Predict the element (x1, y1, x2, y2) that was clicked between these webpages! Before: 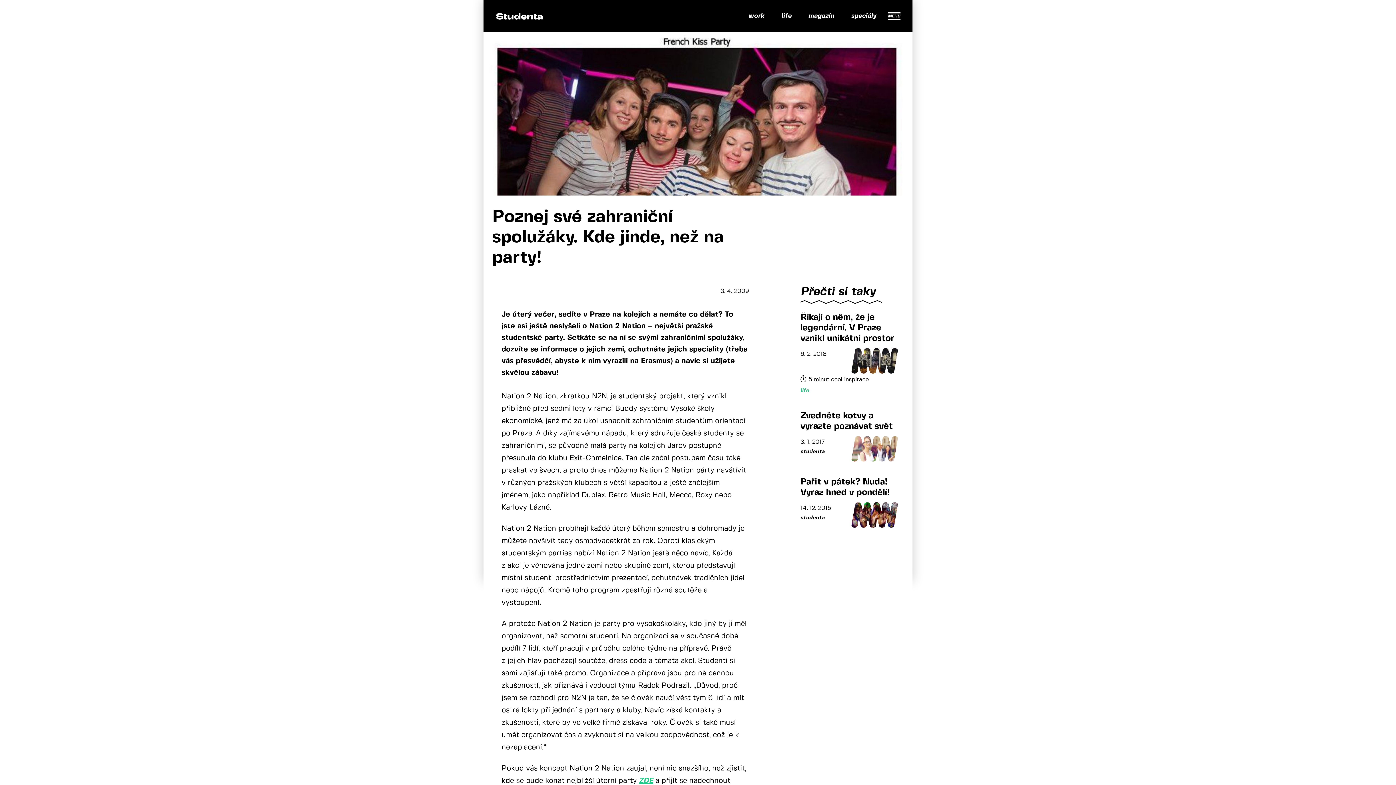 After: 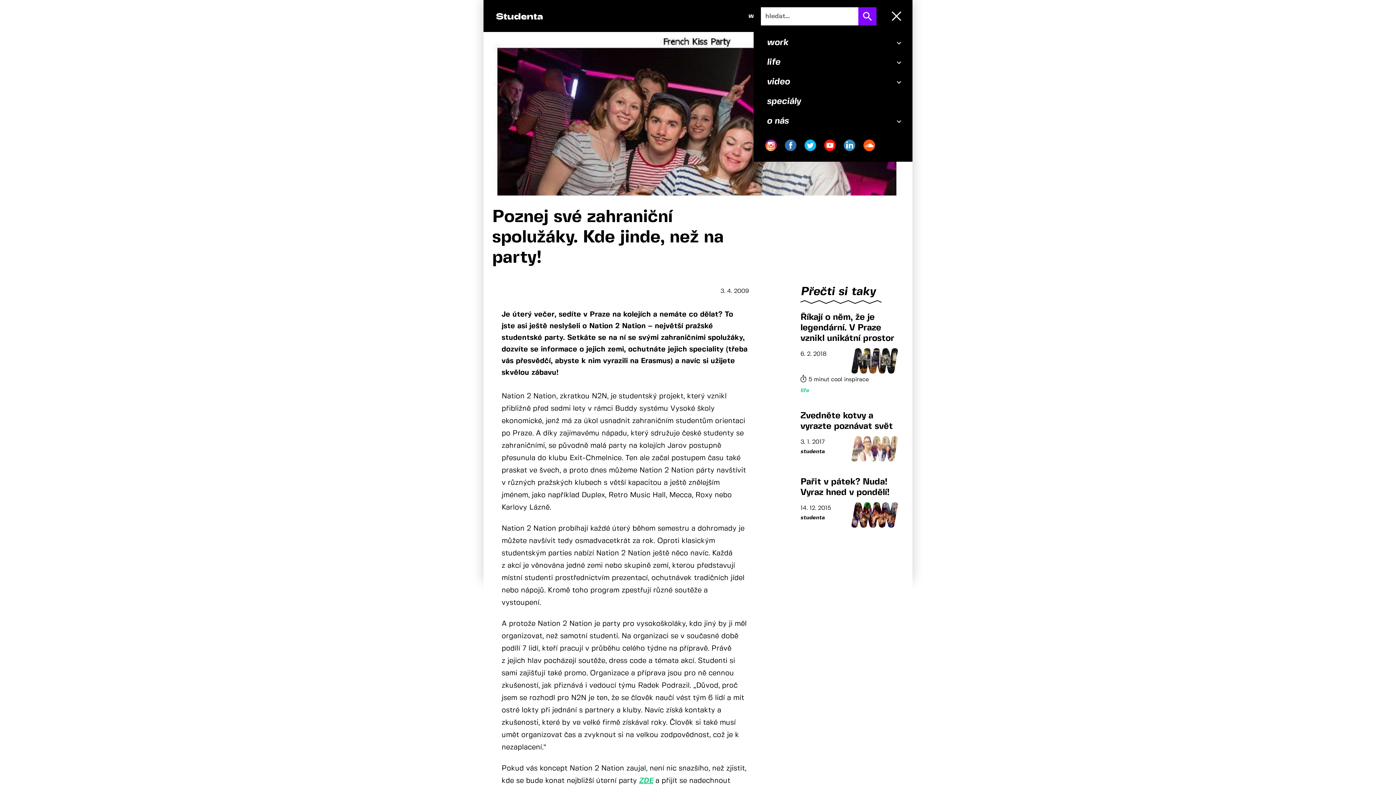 Action: bbox: (883, 7, 905, 24) label:  